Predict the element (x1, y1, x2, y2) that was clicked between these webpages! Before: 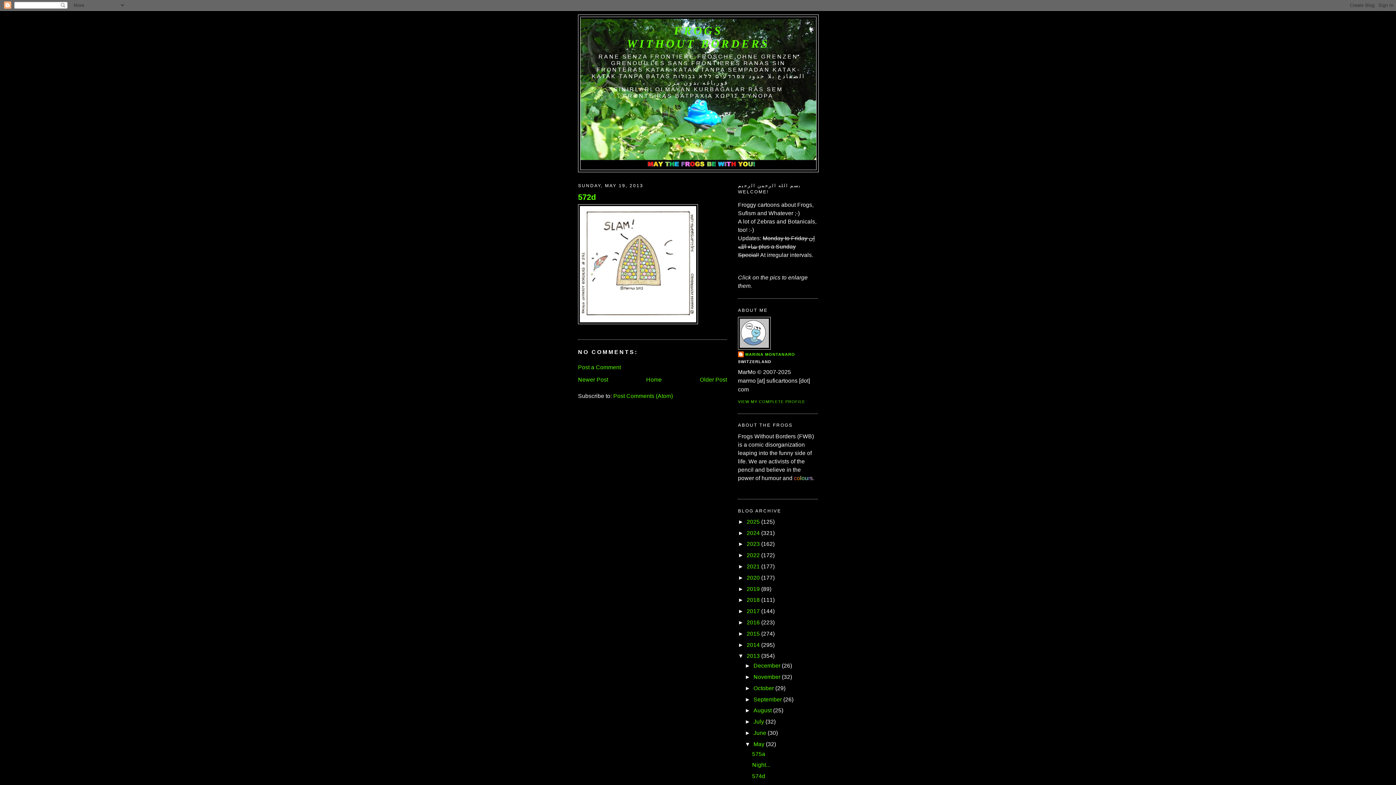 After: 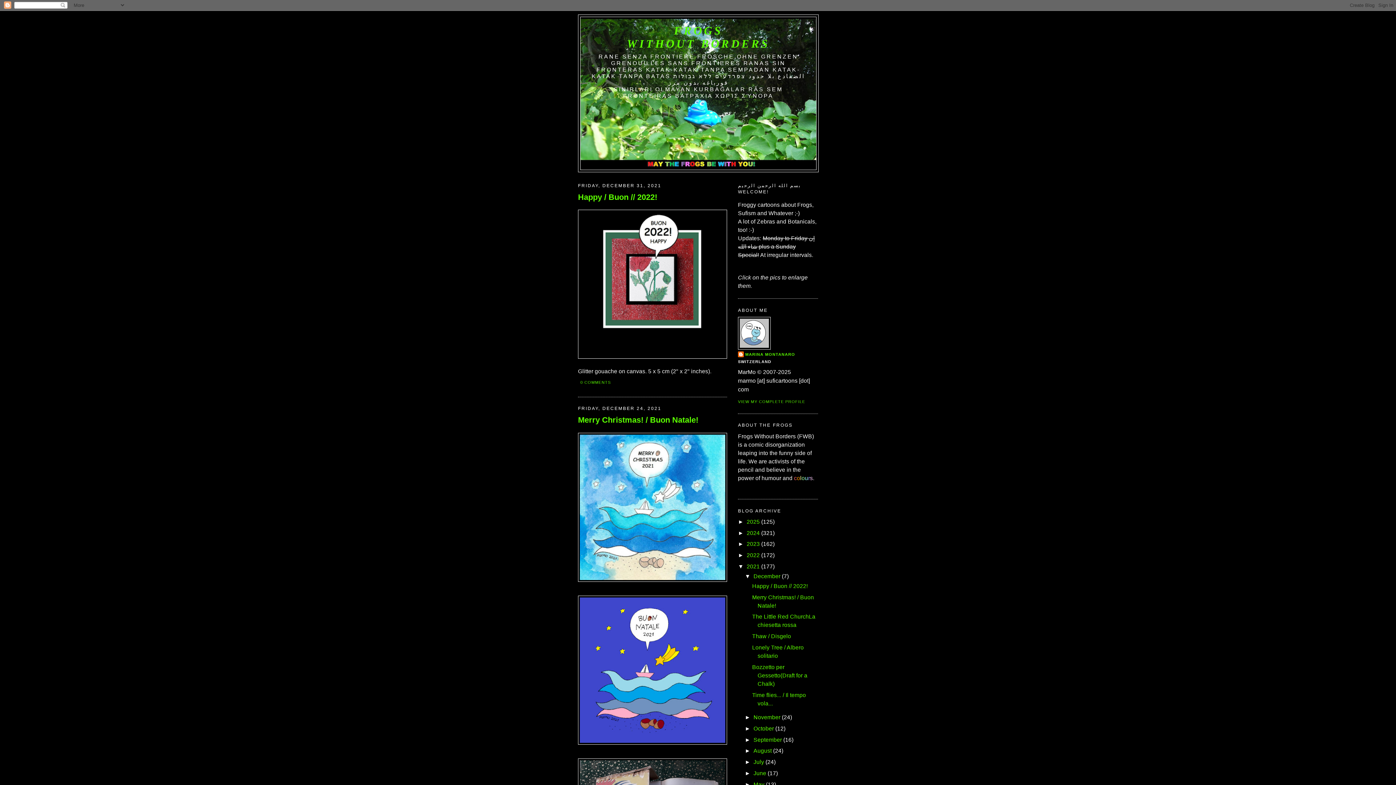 Action: bbox: (746, 563, 760, 569) label: 2021